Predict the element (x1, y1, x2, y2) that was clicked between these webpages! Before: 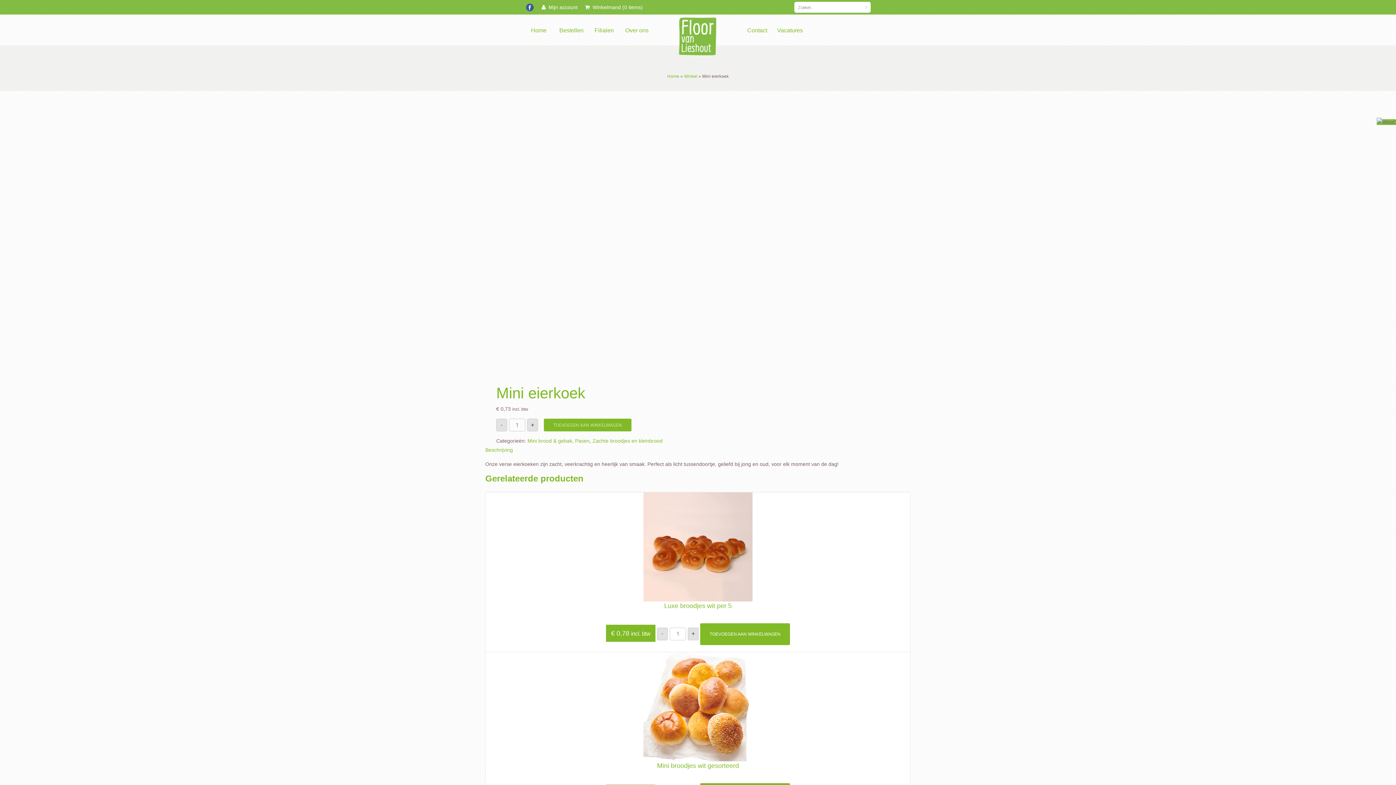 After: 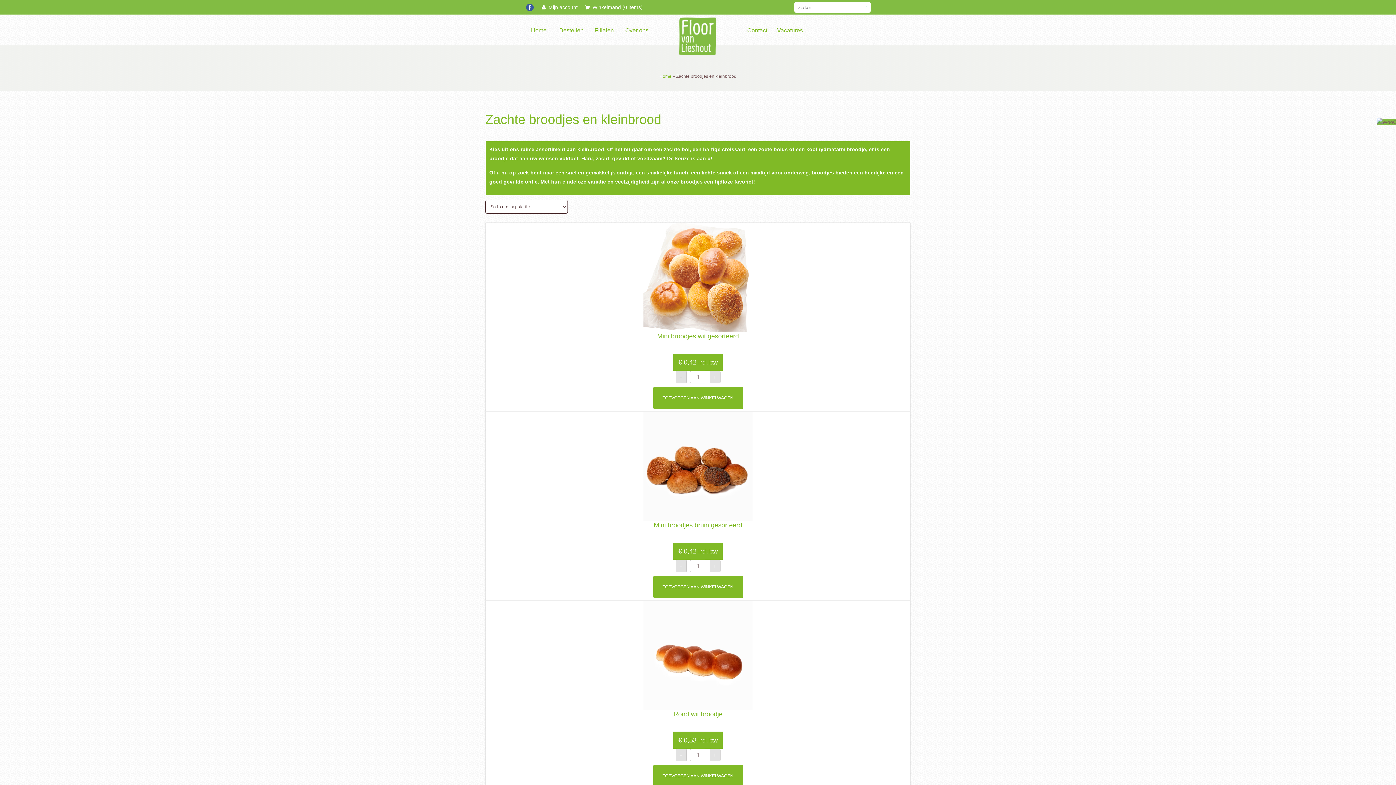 Action: bbox: (592, 438, 662, 444) label: Zachte broodjes en kleinbrood